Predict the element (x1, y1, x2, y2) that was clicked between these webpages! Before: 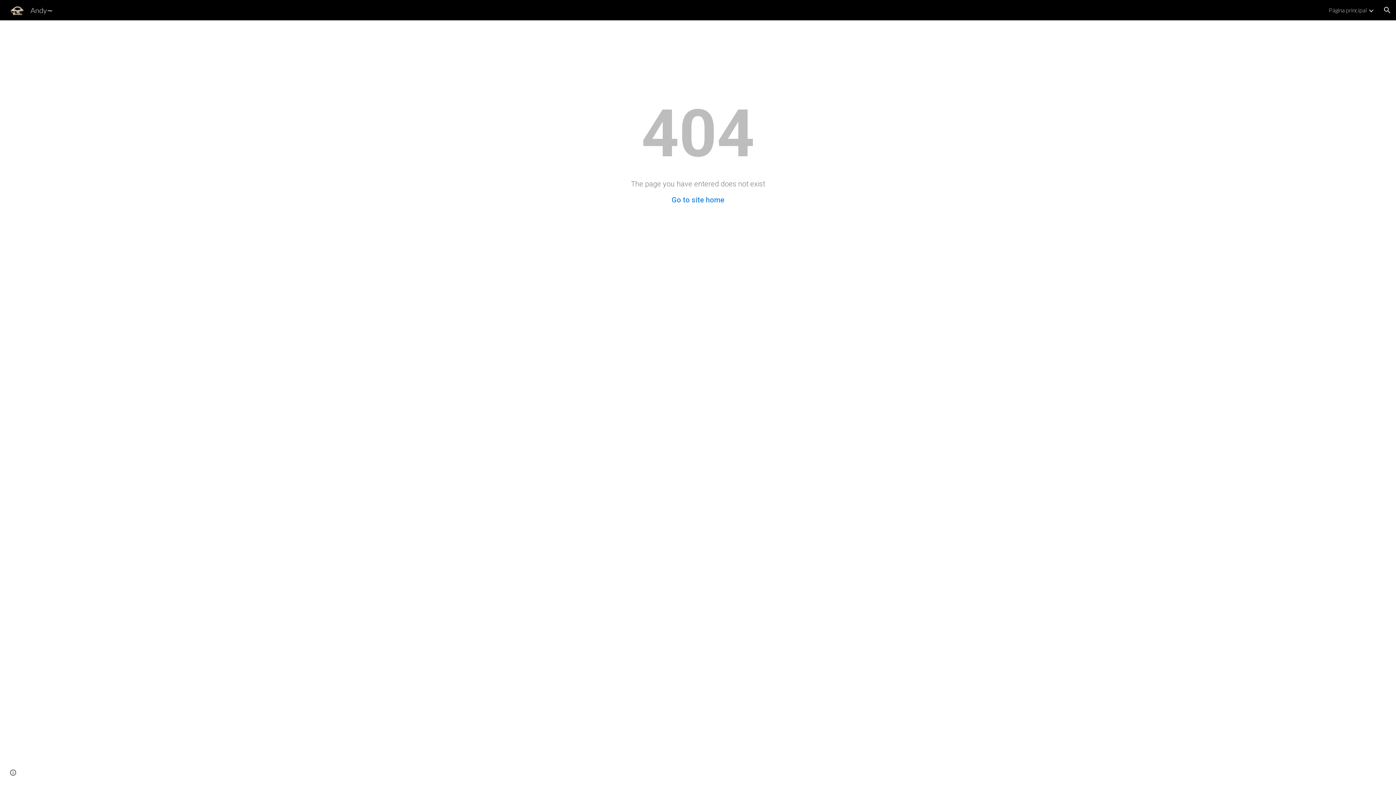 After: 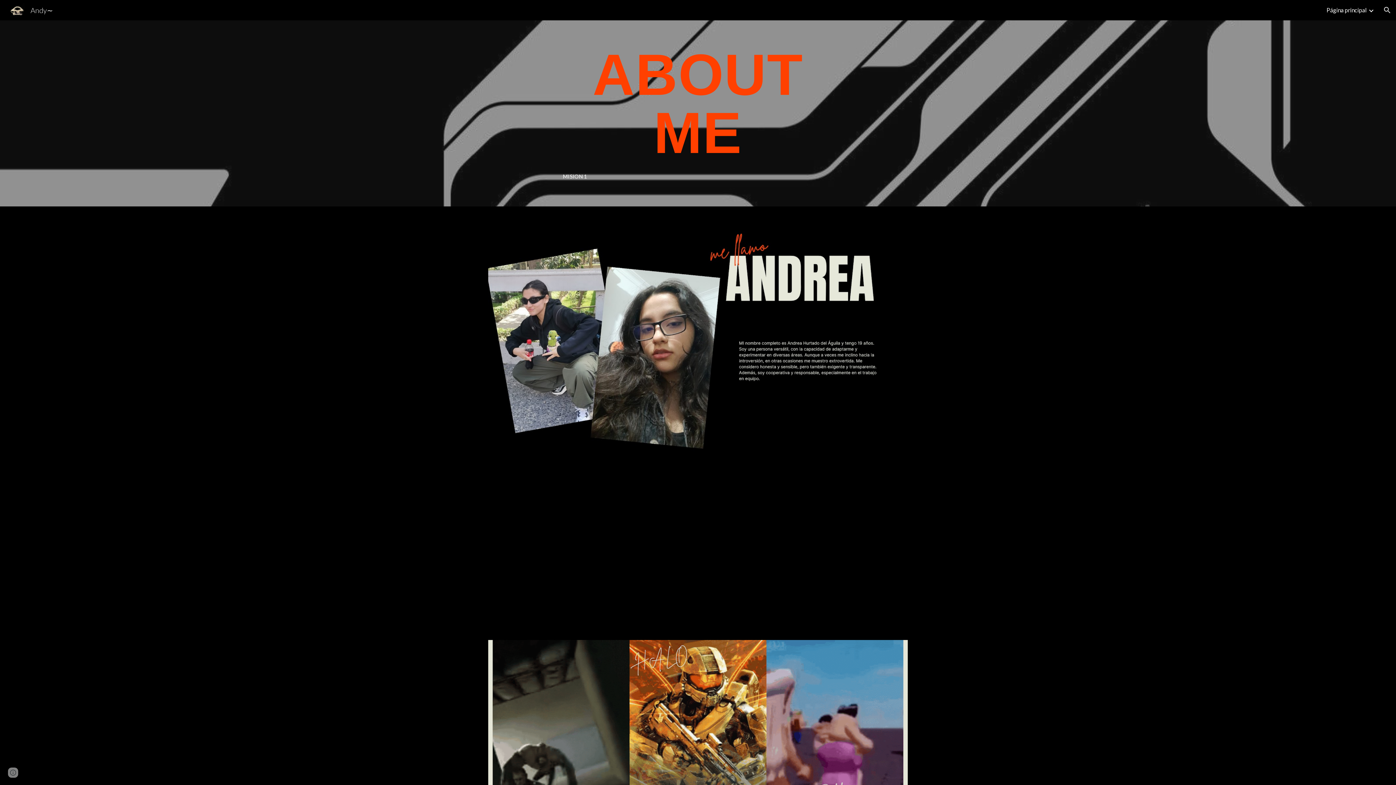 Action: bbox: (1329, 6, 1366, 13) label: Página principal